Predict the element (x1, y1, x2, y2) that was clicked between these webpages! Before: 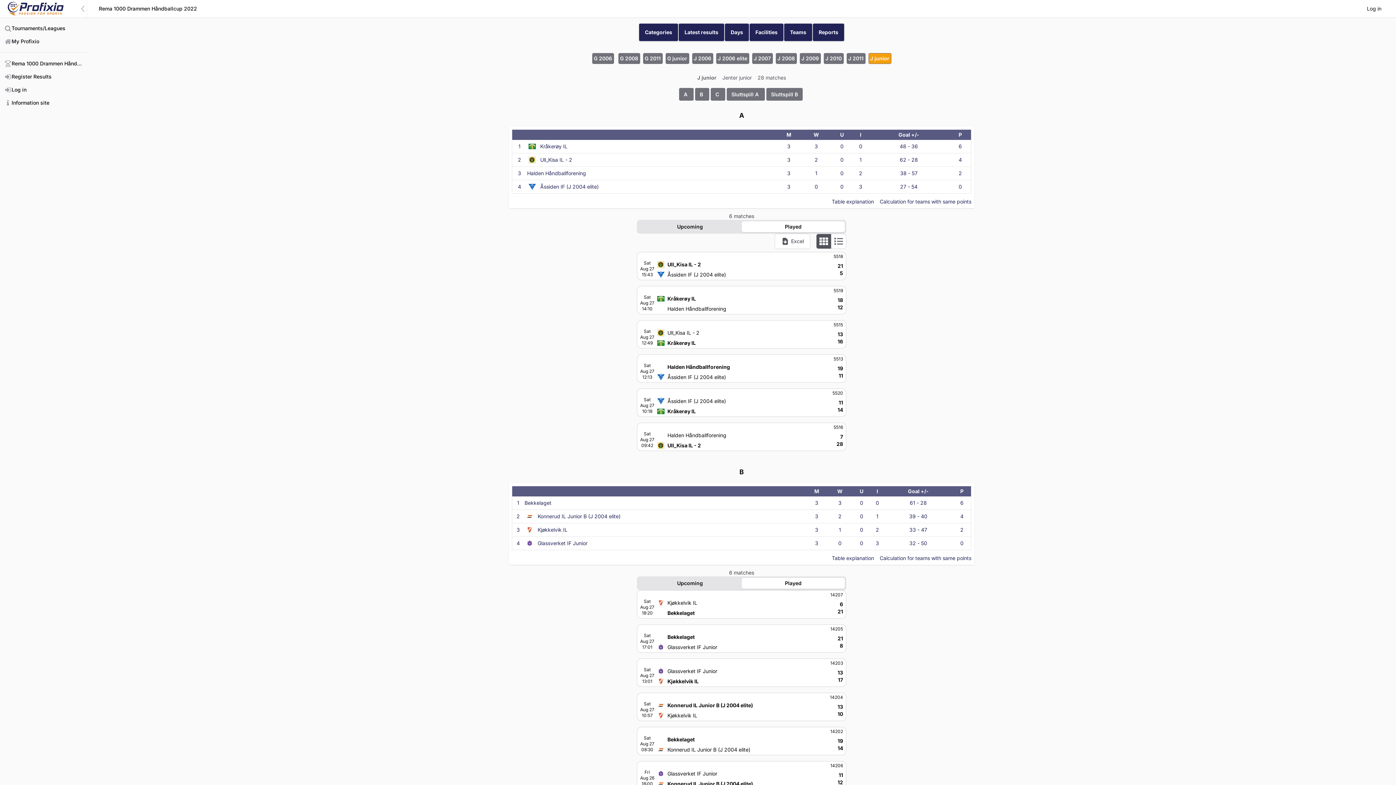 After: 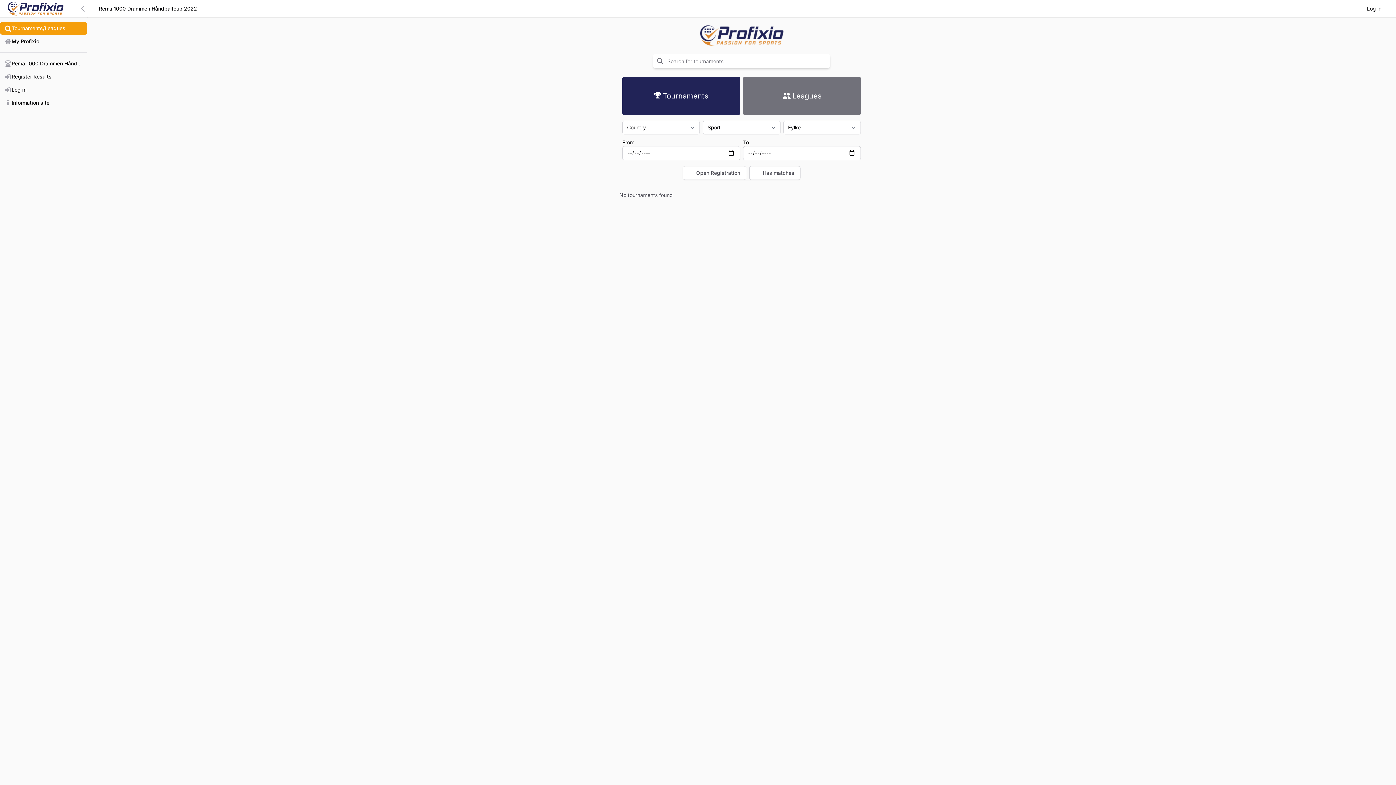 Action: bbox: (0, 21, 87, 34) label: Tournaments/Leagues